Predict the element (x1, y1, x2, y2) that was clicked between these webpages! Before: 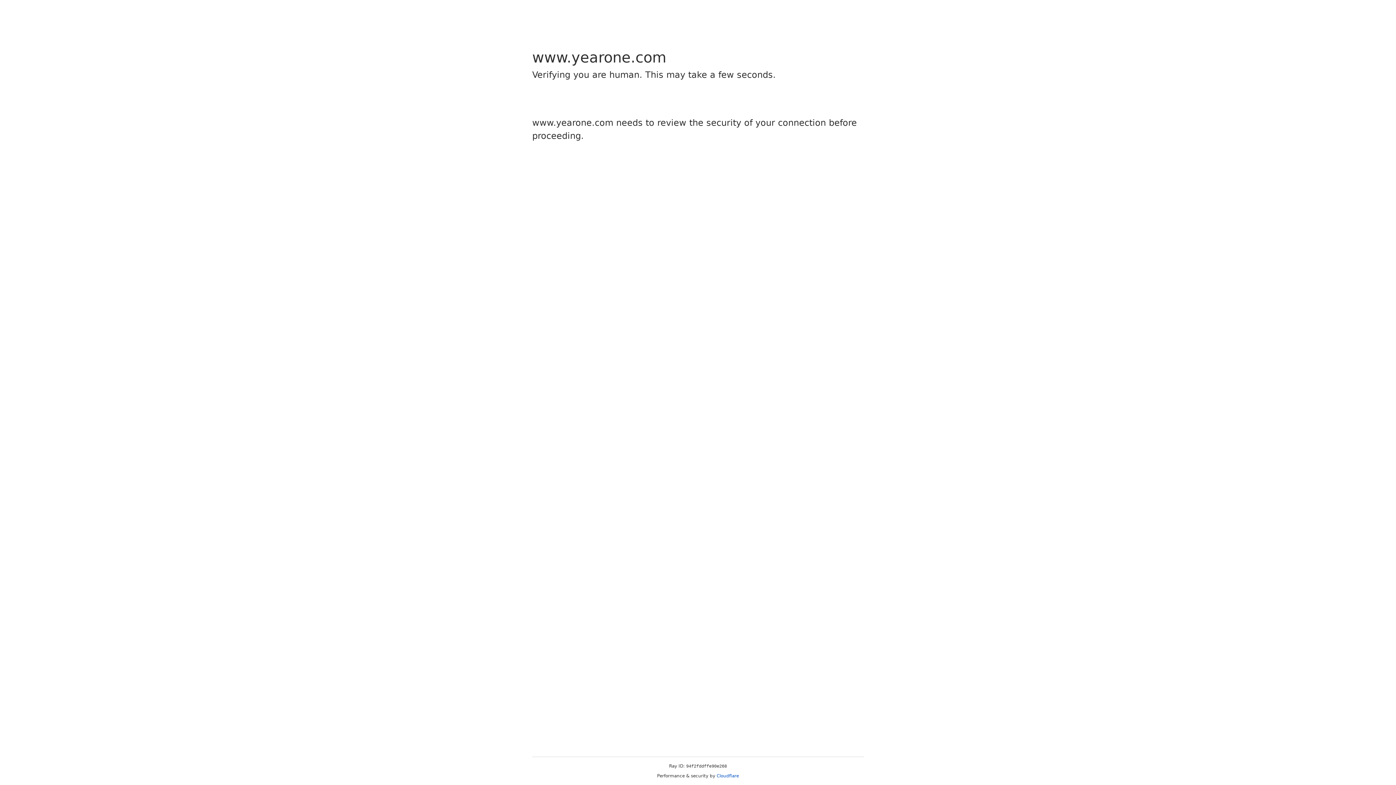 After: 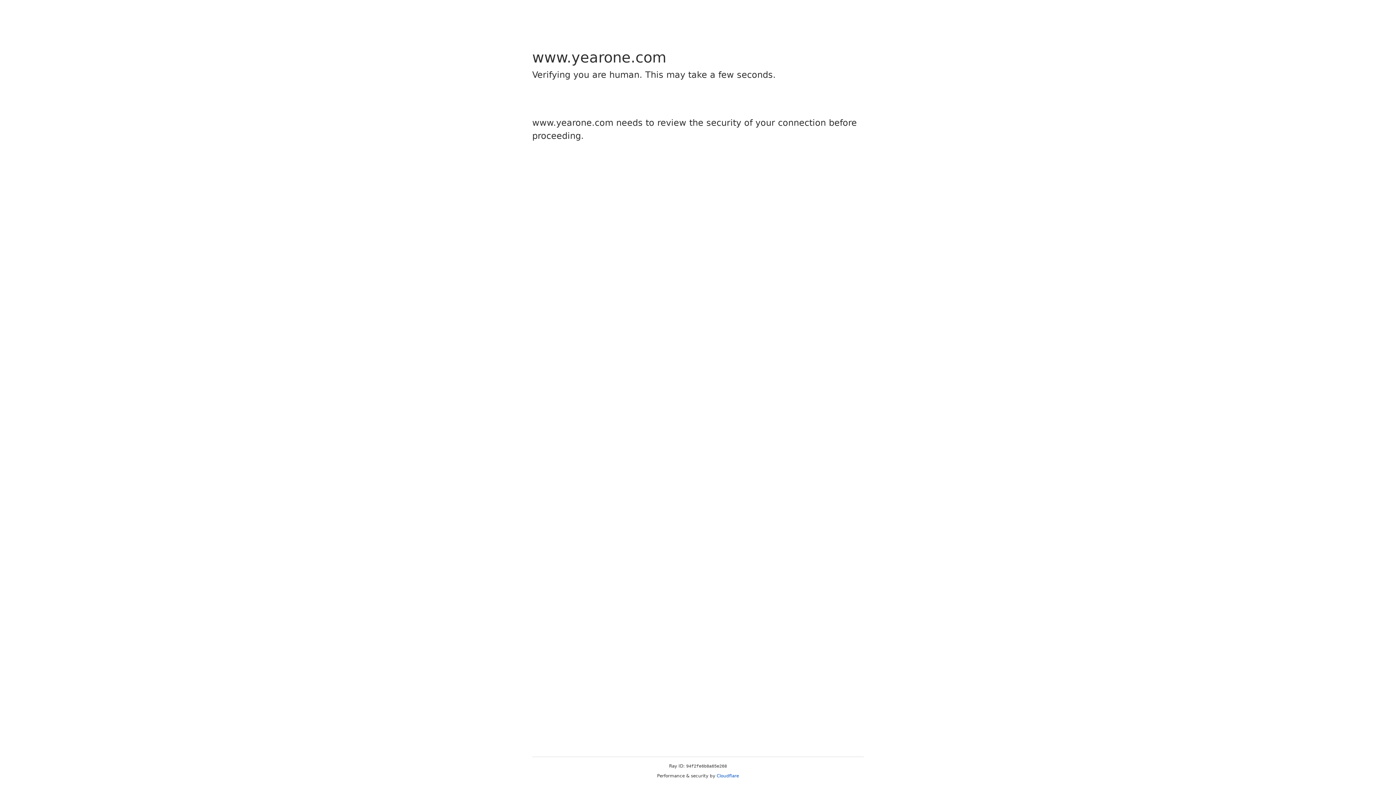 Action: bbox: (716, 773, 739, 778) label: Cloudflare